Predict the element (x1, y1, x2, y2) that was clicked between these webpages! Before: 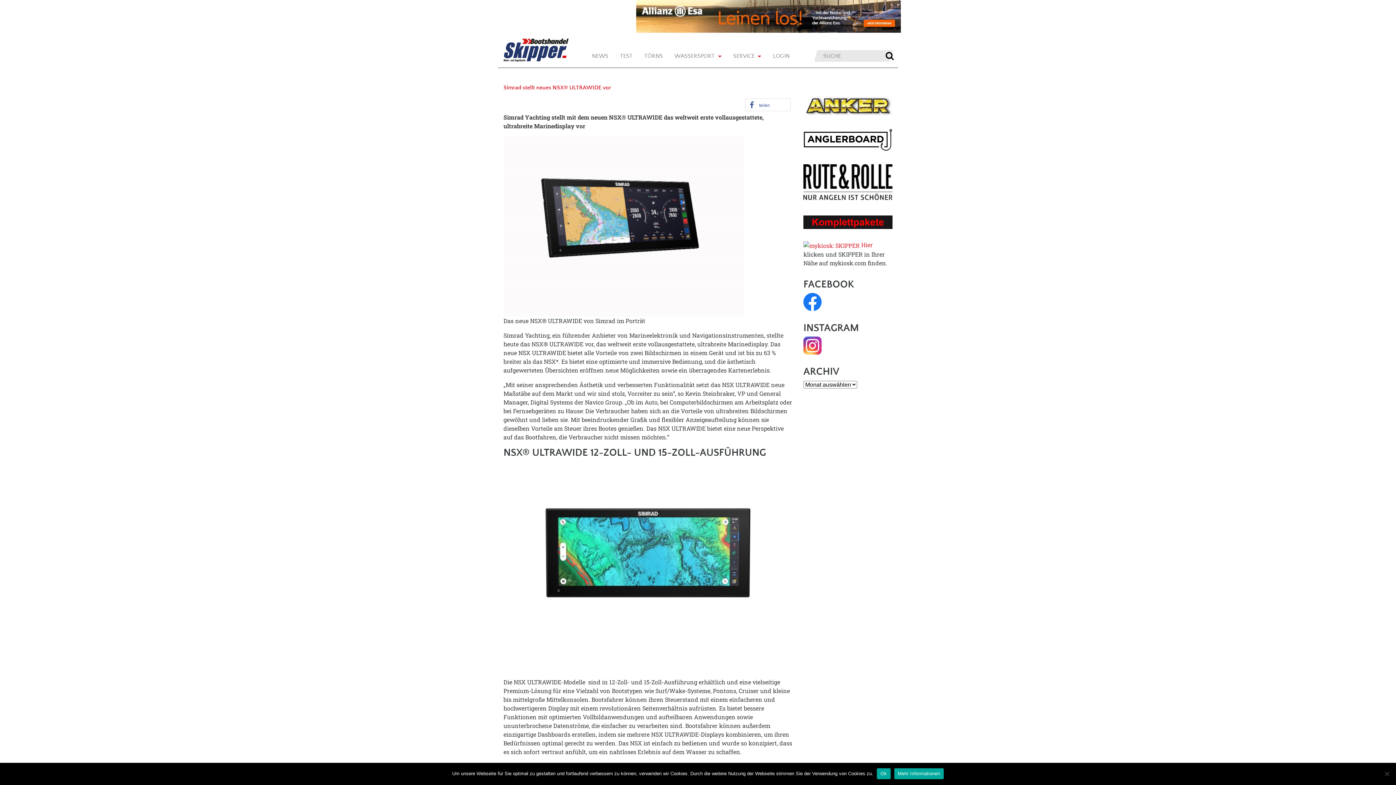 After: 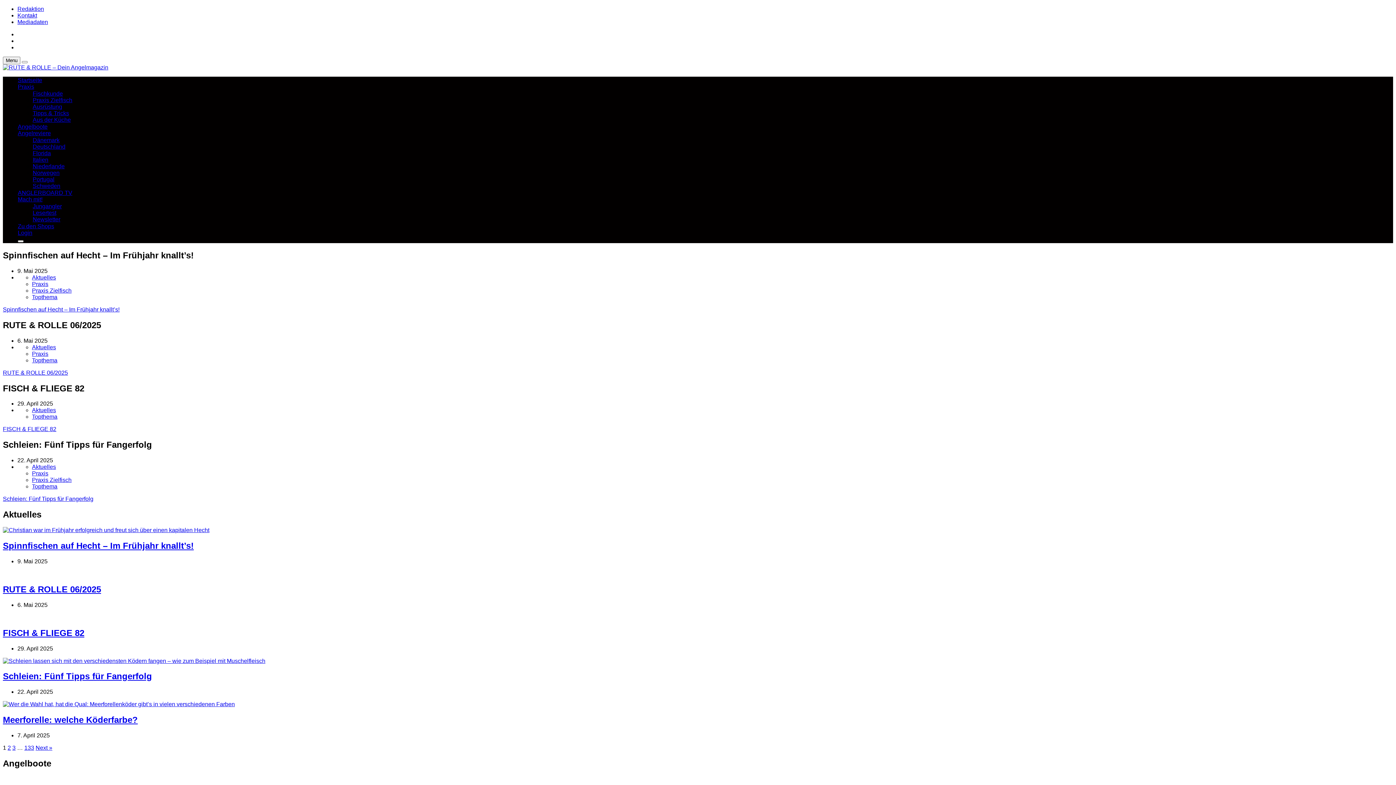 Action: bbox: (803, 179, 892, 187)